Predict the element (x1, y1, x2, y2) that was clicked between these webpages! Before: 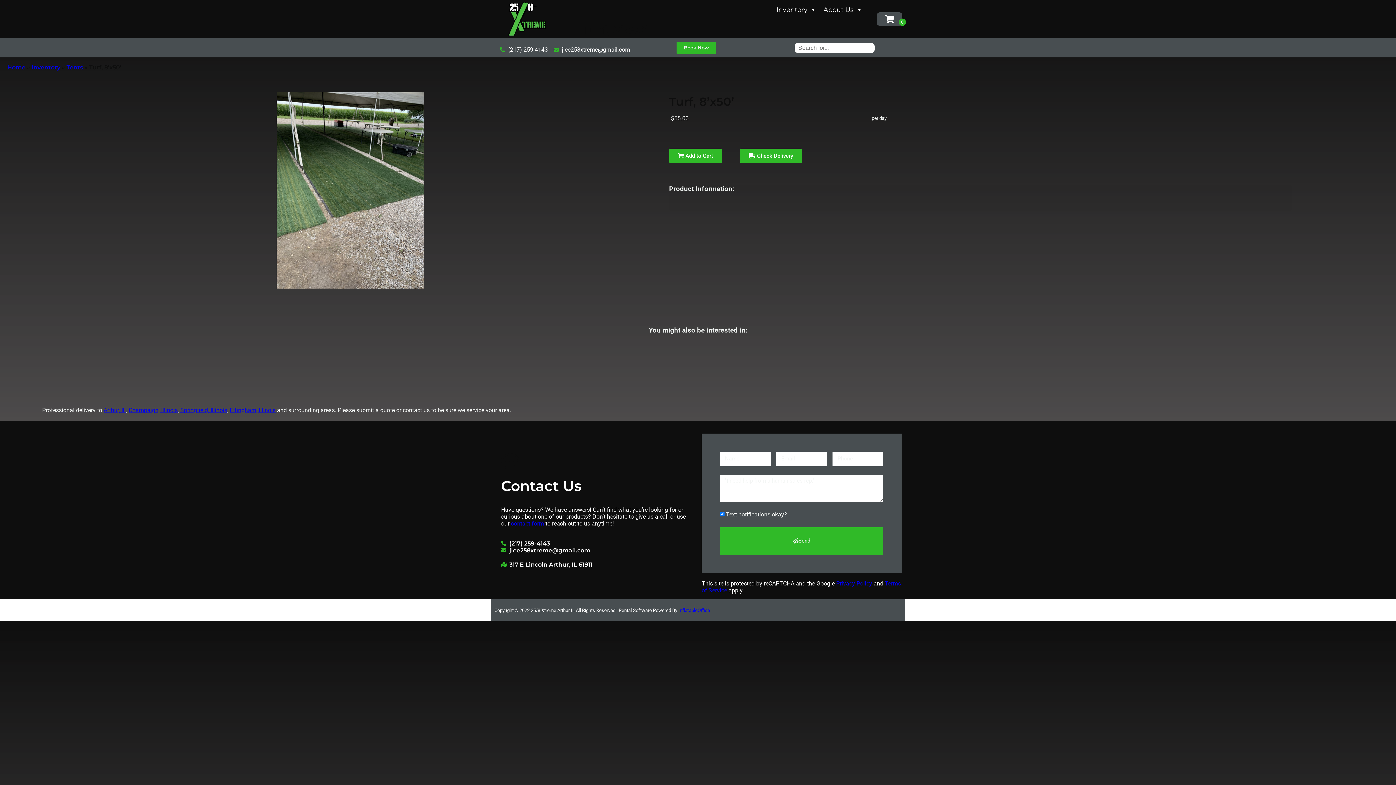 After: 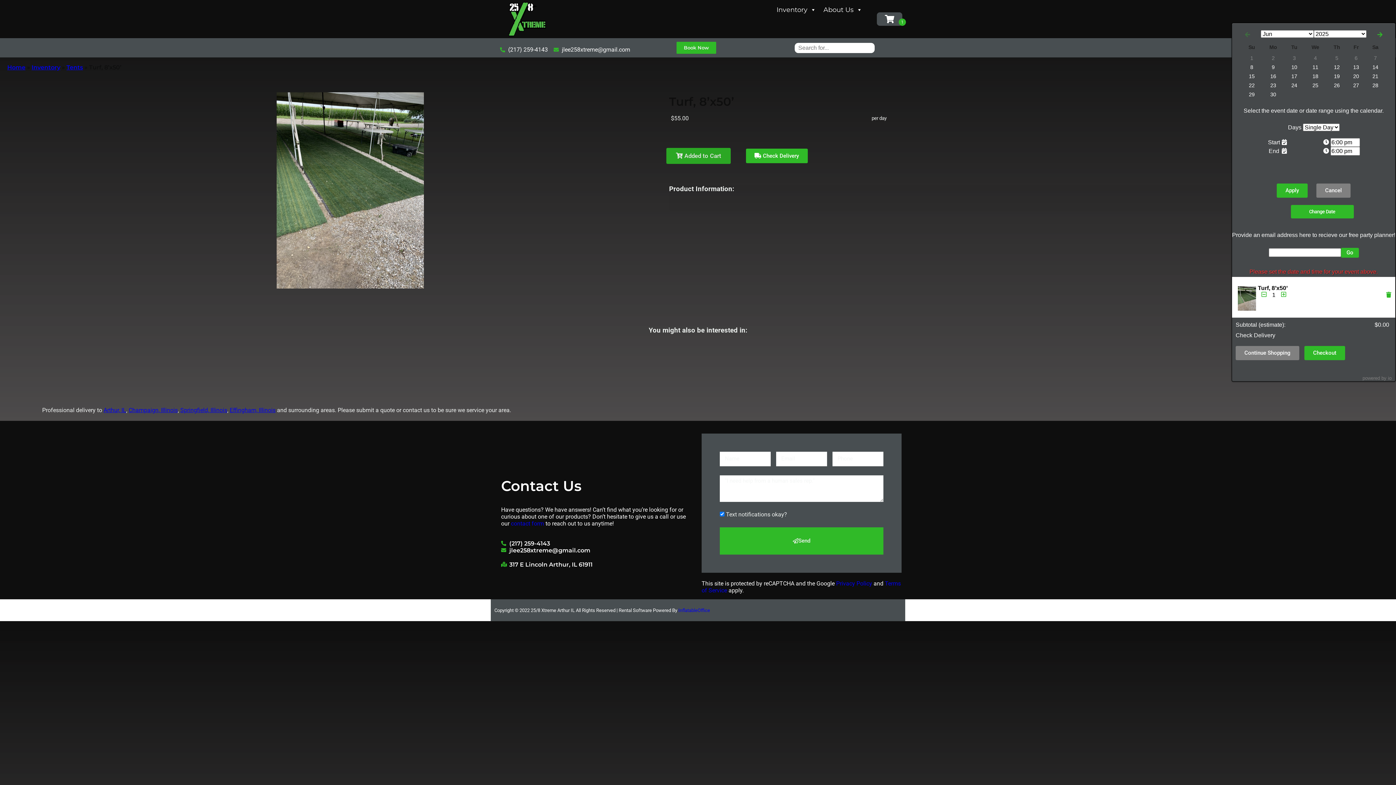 Action: label:  Add to Cart bbox: (669, 148, 722, 163)